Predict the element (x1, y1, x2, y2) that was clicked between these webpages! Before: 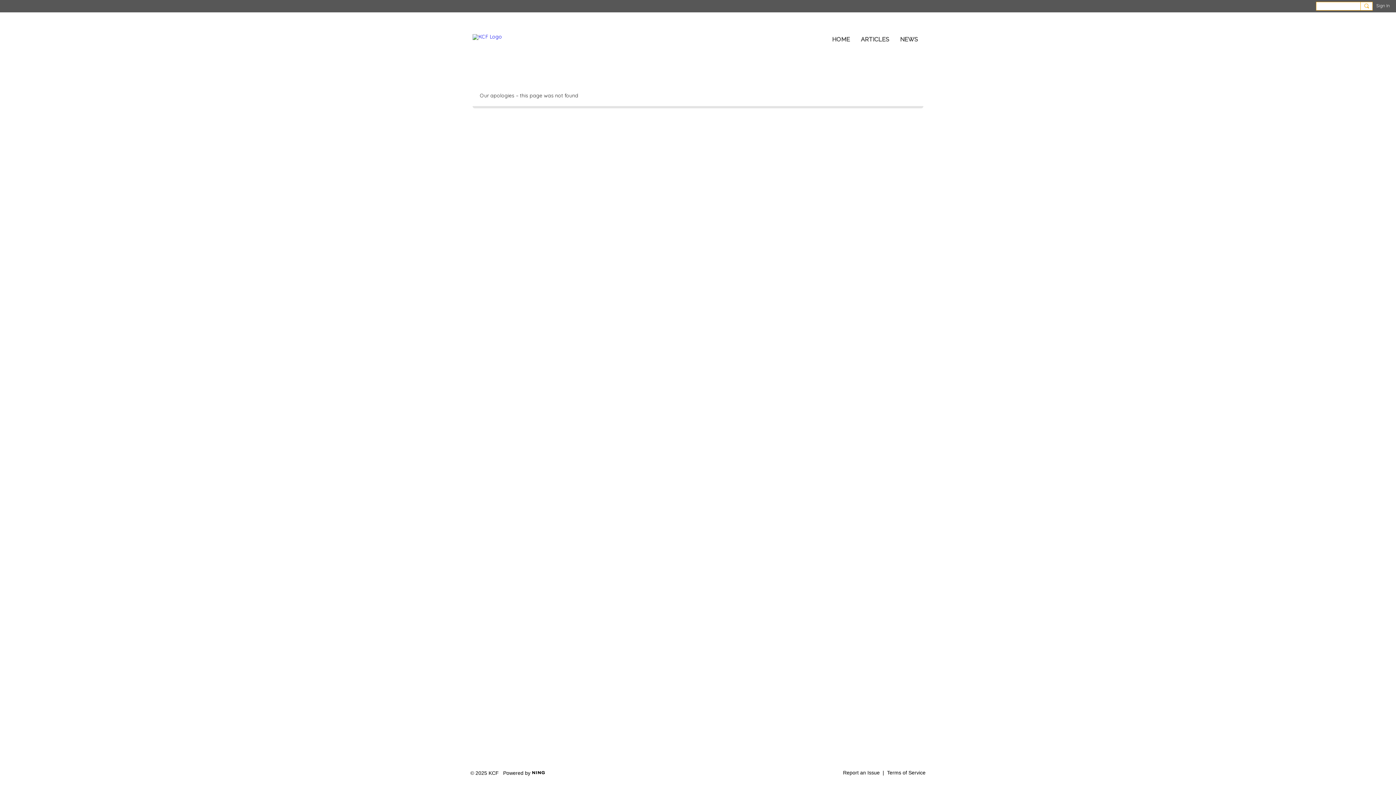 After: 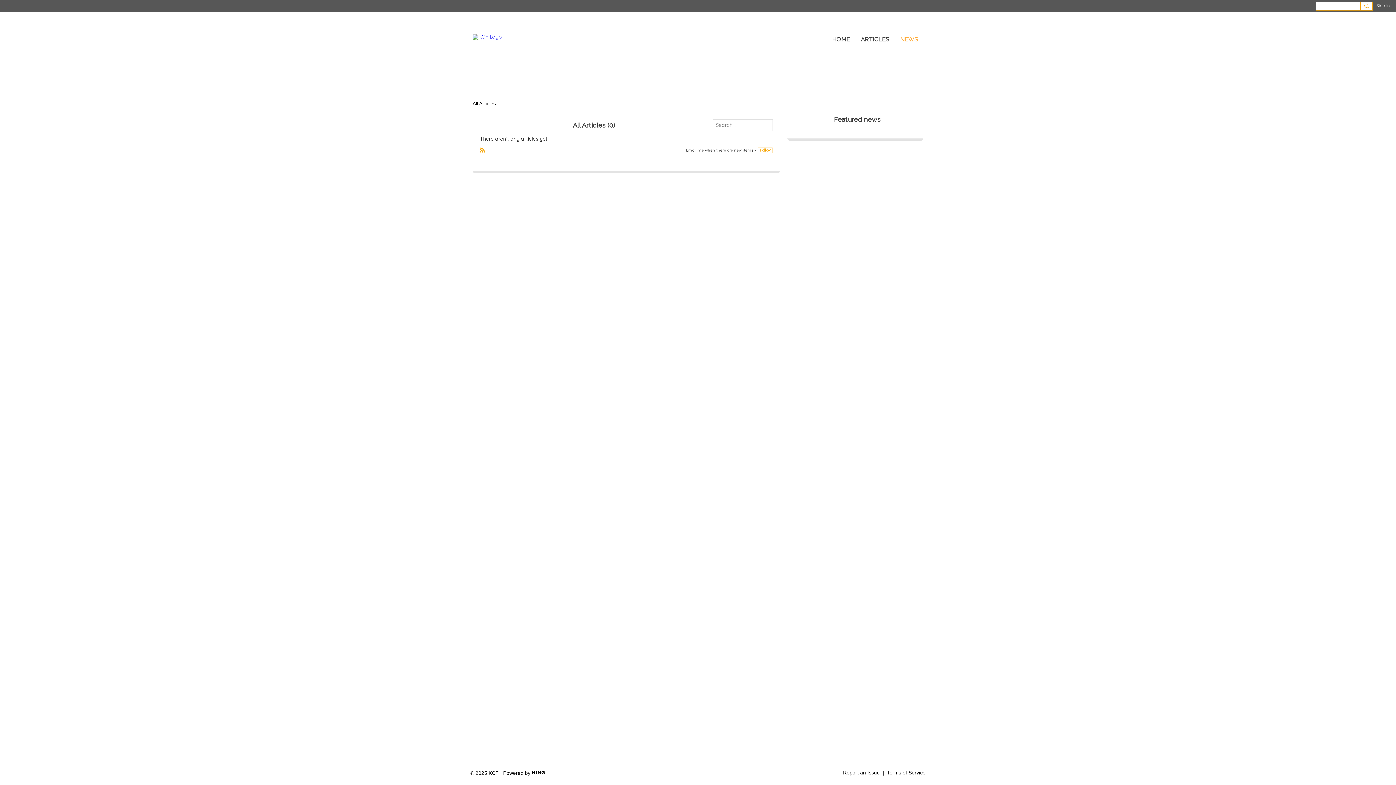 Action: bbox: (894, 29, 923, 49) label: NEWS